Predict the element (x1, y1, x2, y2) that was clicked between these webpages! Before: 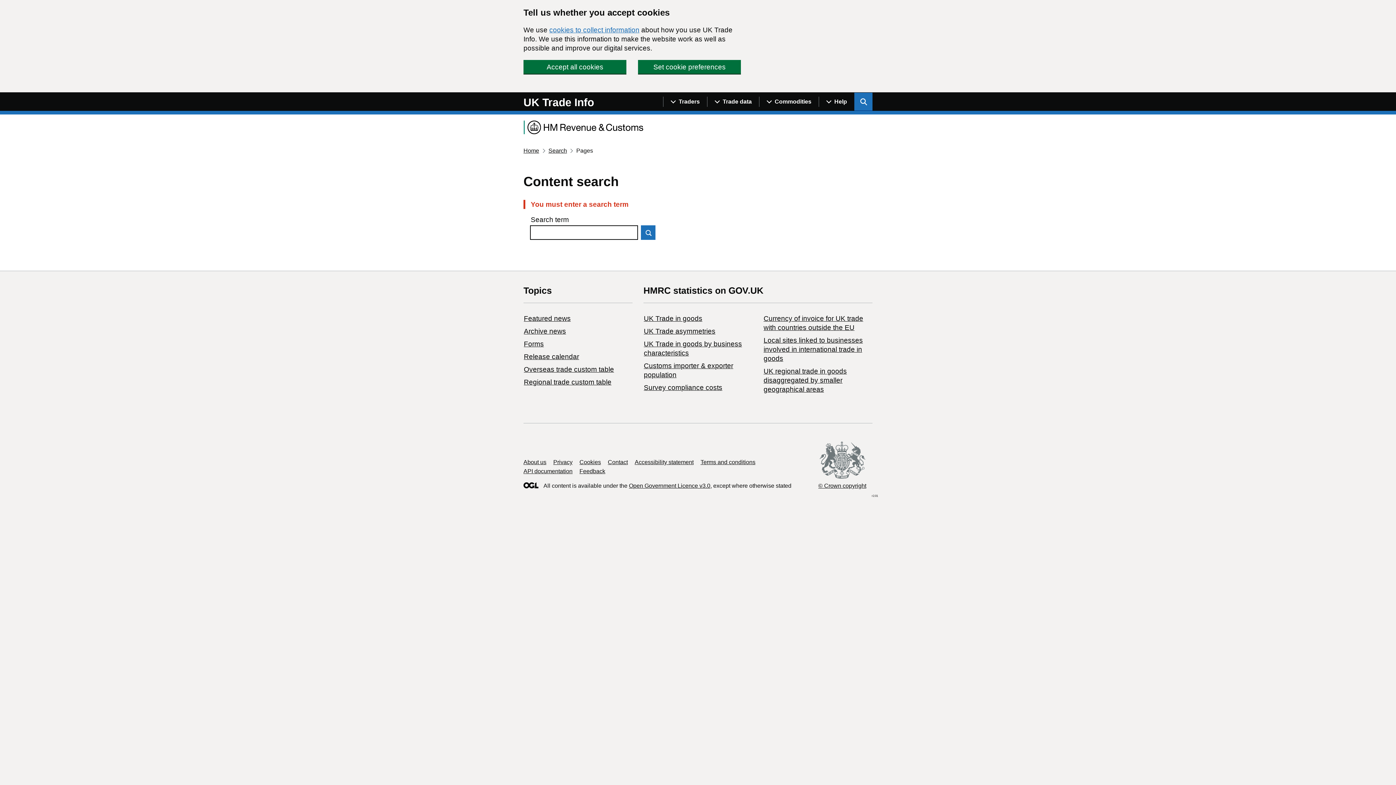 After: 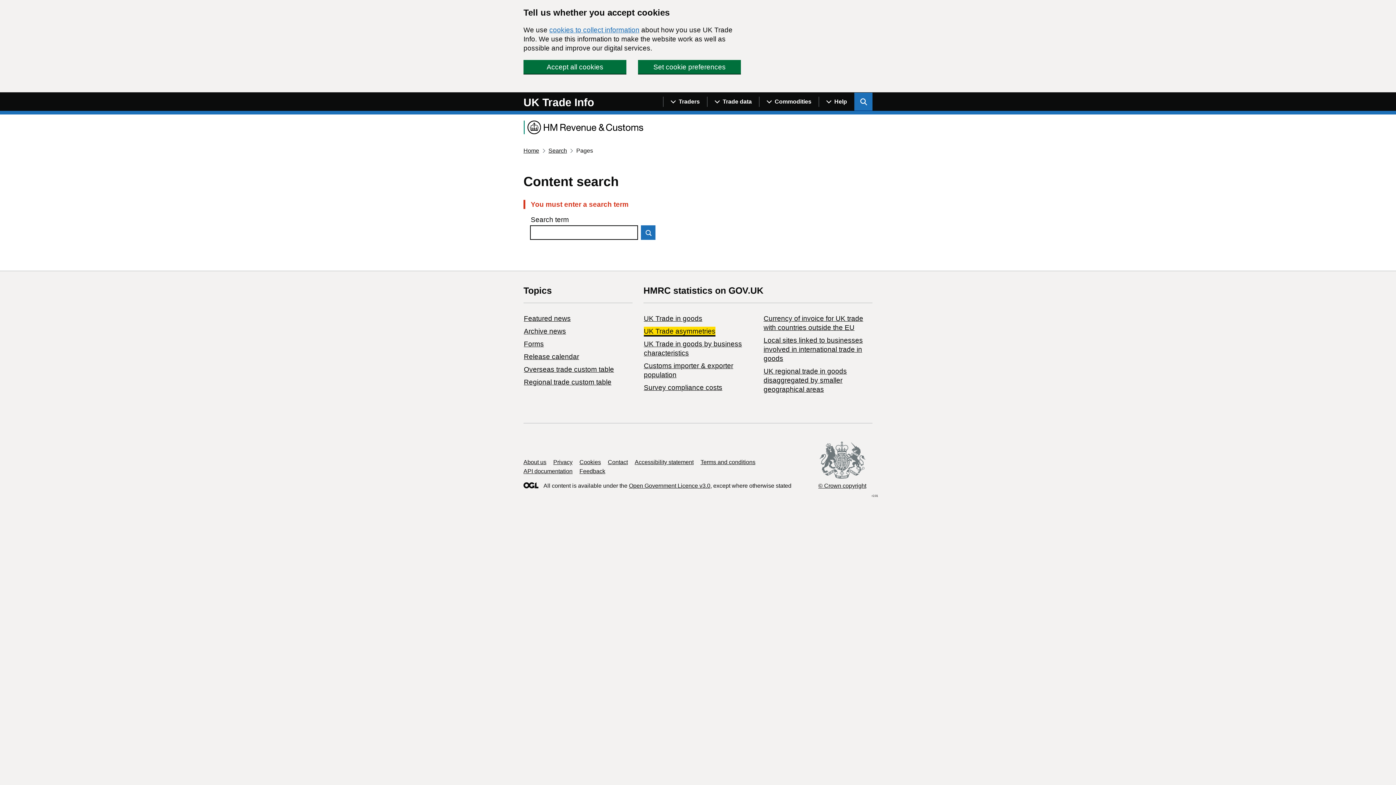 Action: bbox: (643, 327, 715, 335) label: UK Trade asymmetries